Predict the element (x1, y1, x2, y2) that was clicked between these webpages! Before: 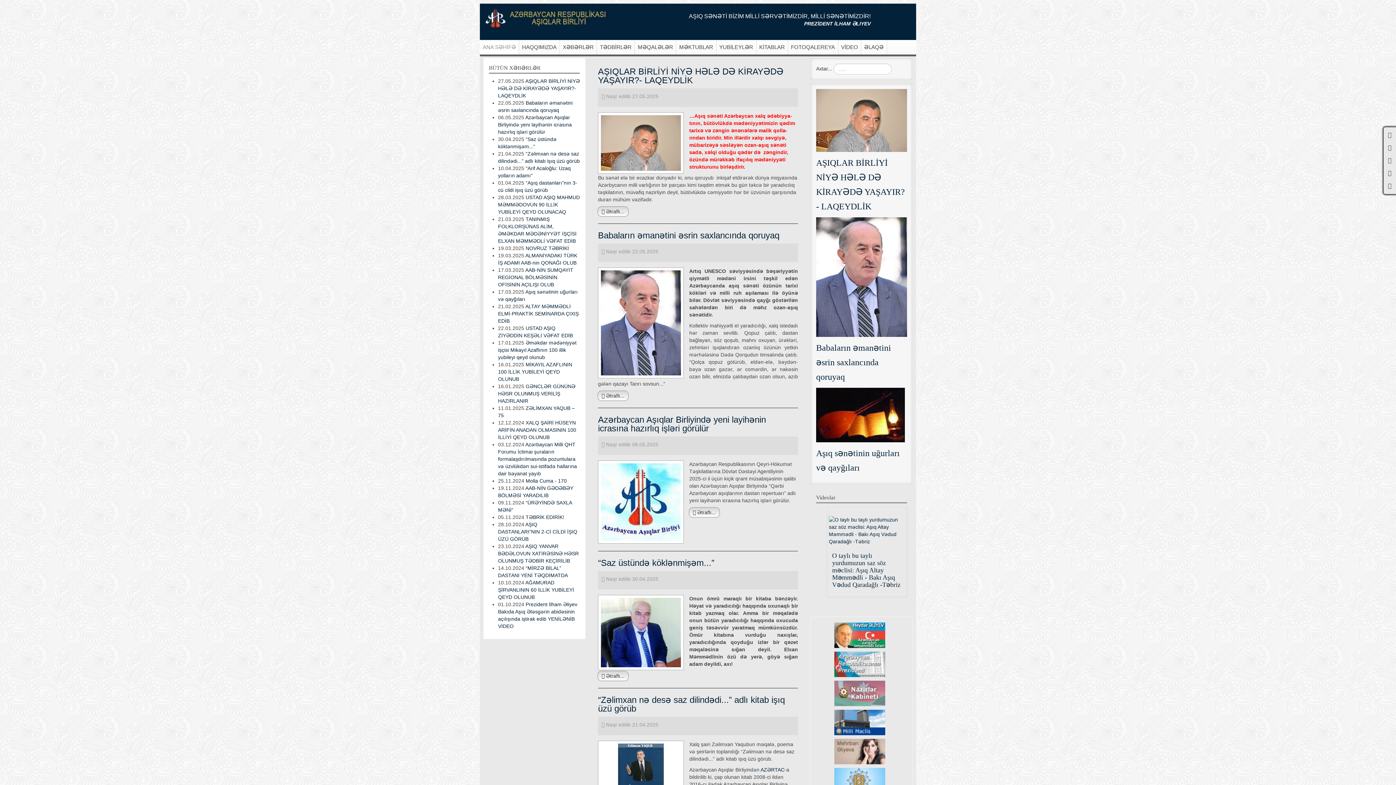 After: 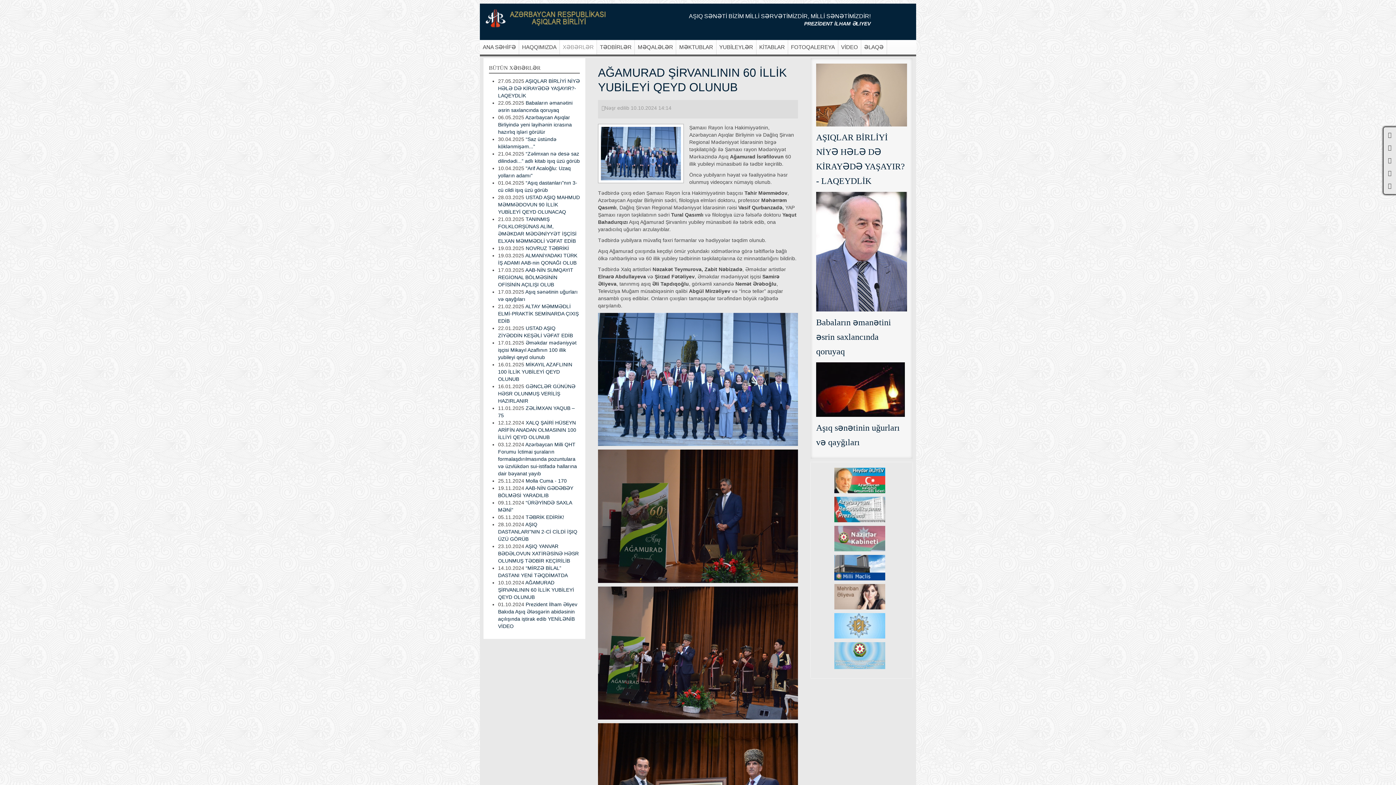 Action: label: AĞAMURAD ŞİRVANLININ 60 İLLİK YUBİLEYİ QEYD OLUNUB bbox: (498, 580, 574, 600)